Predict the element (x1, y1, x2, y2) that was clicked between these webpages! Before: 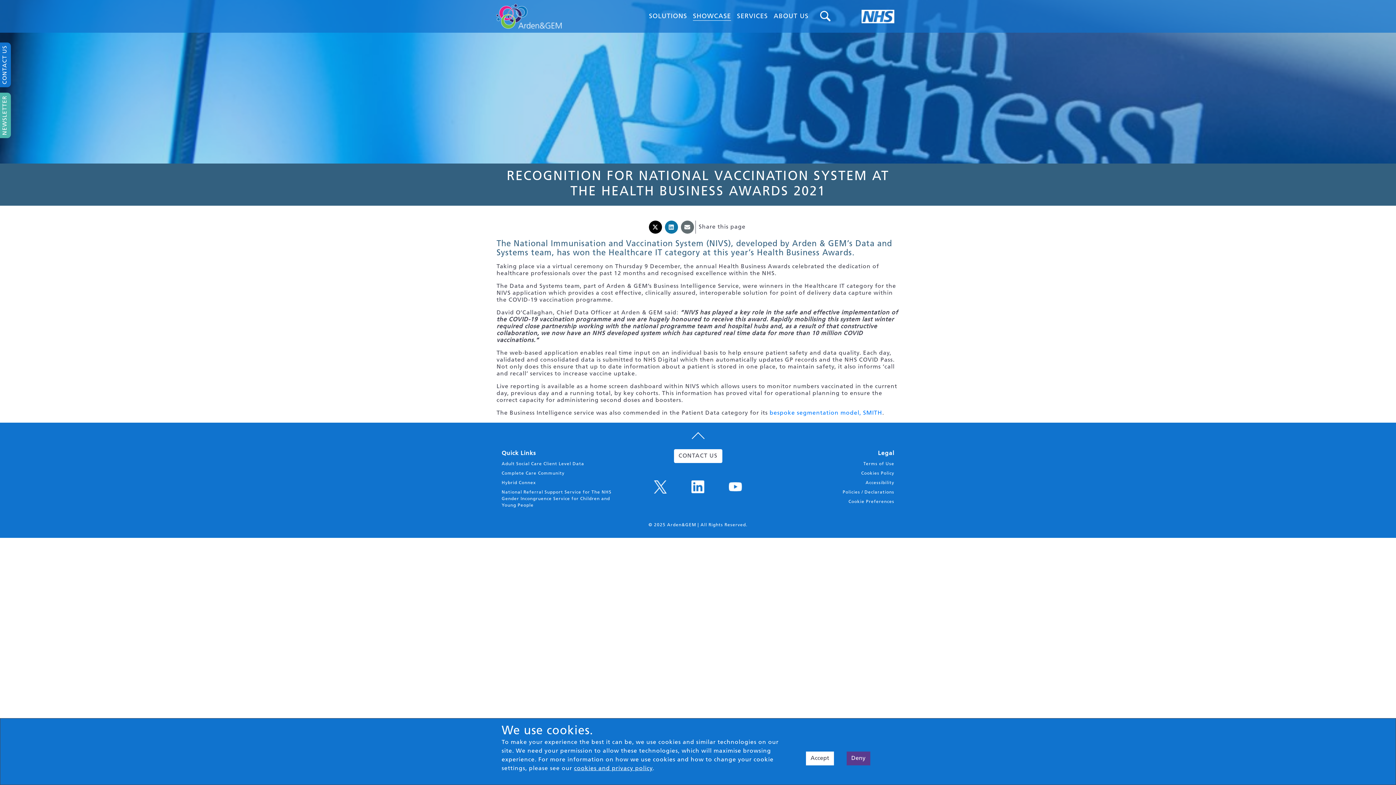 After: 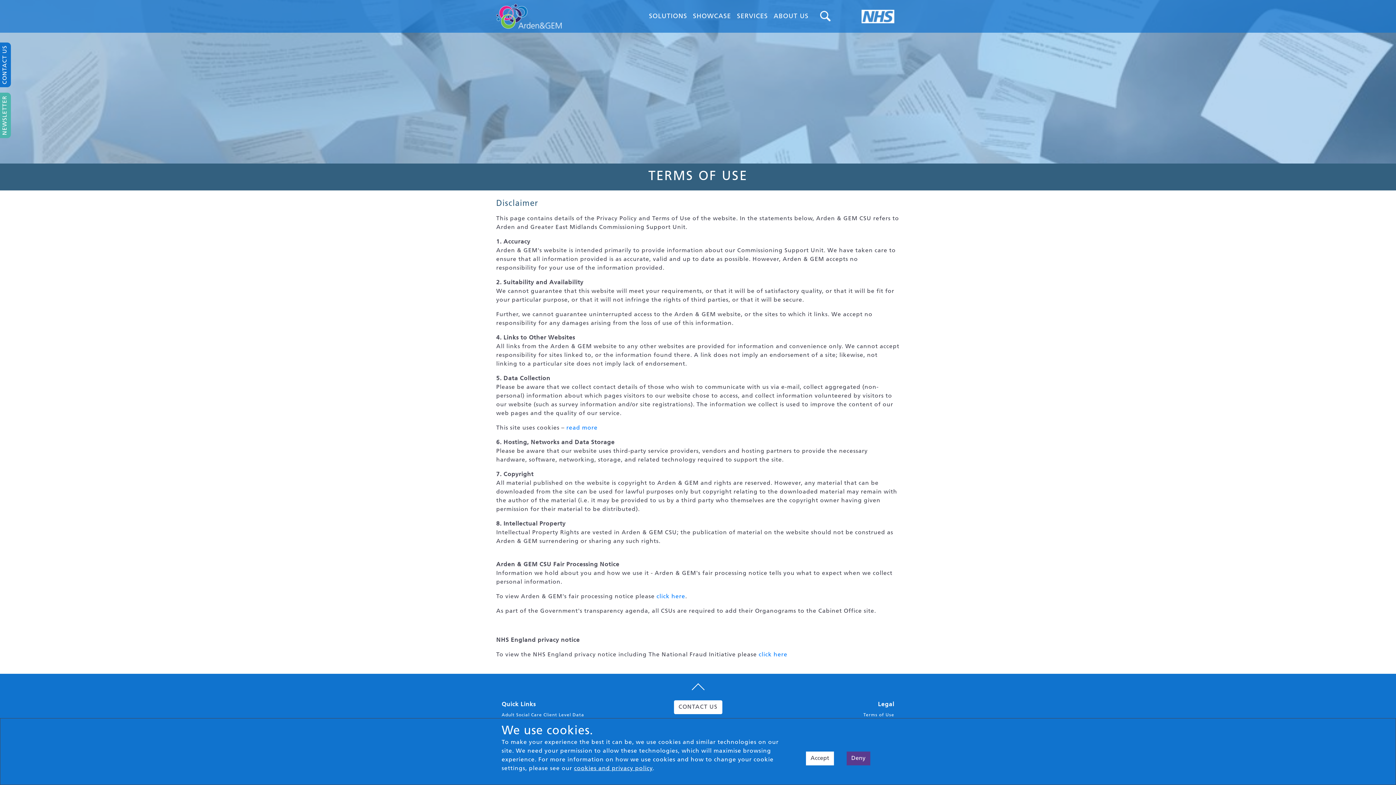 Action: label: Terms of Use bbox: (863, 462, 894, 466)